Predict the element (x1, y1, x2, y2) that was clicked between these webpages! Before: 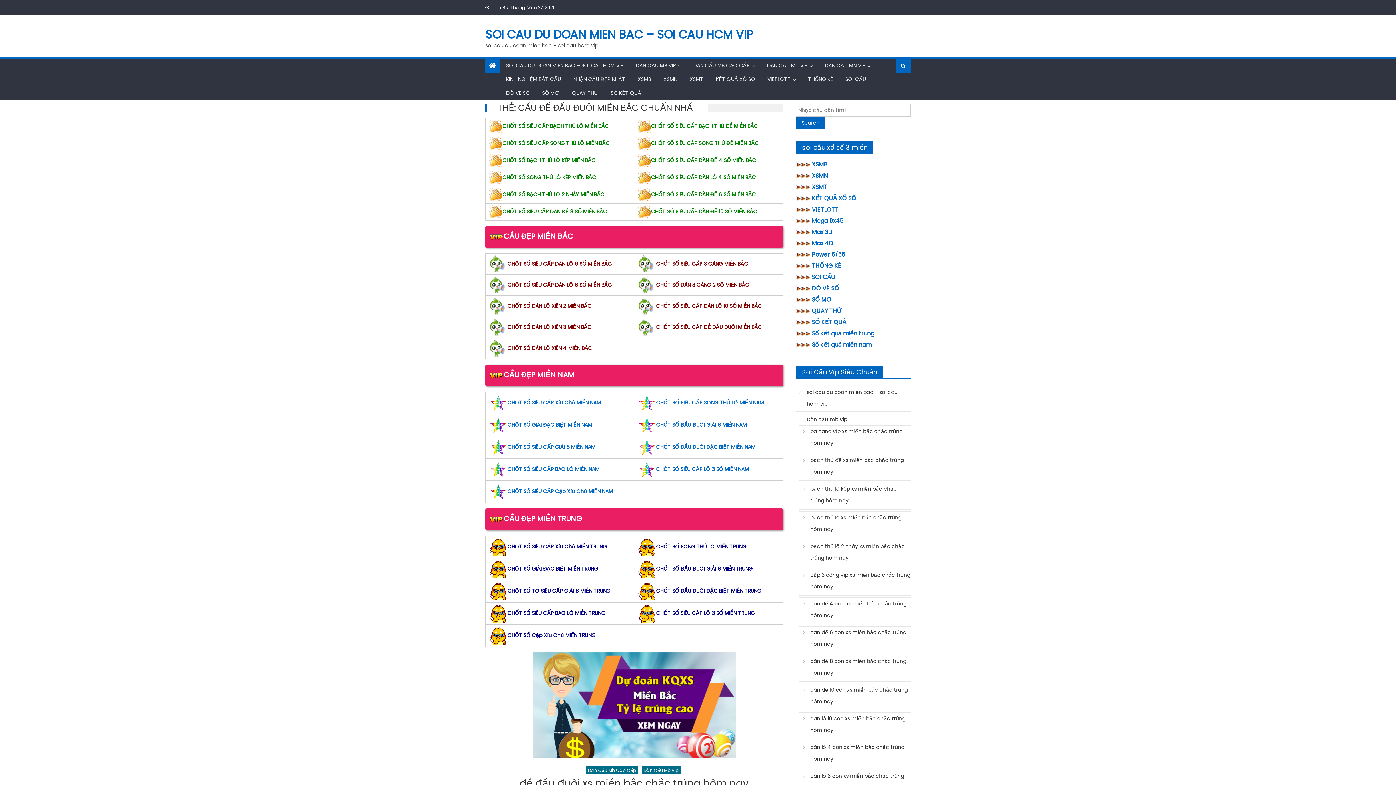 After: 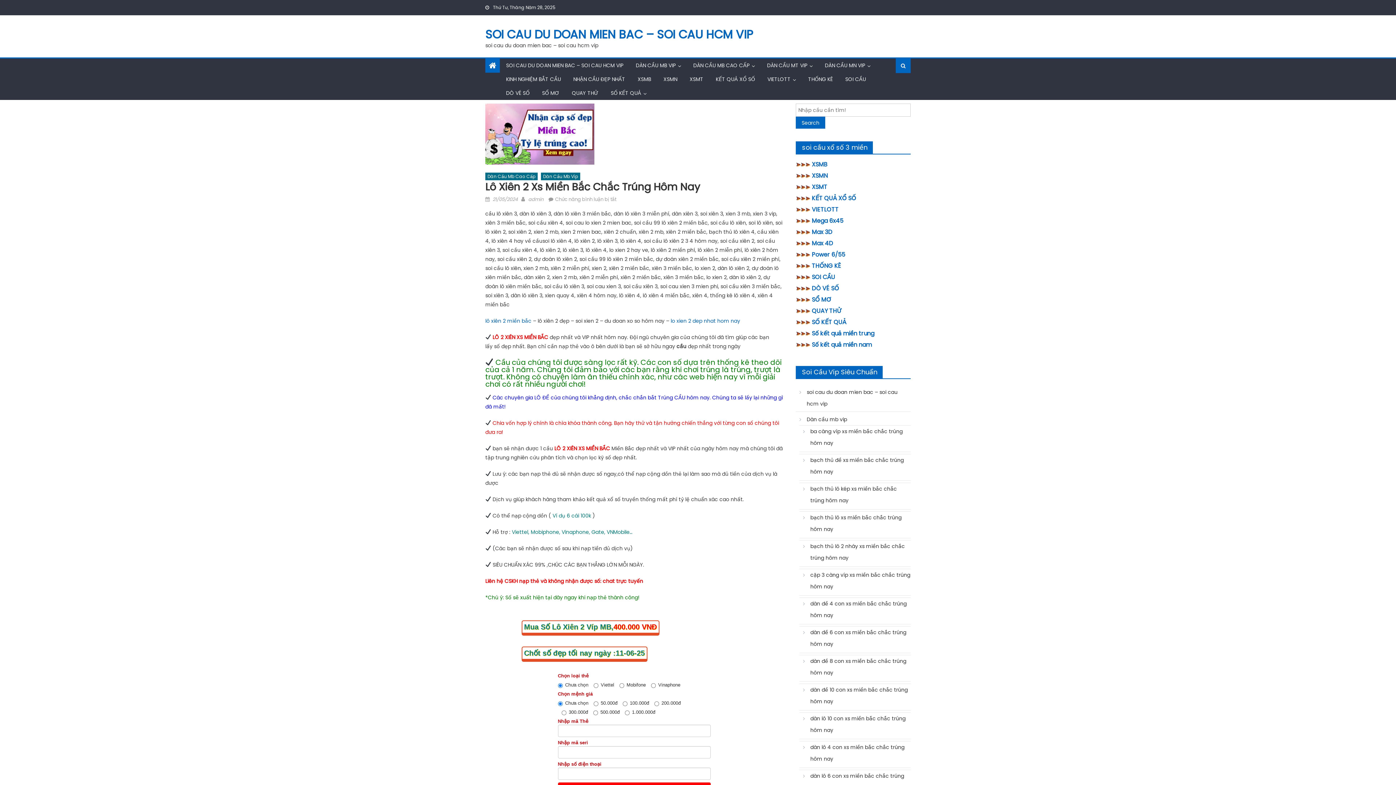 Action: bbox: (507, 302, 591, 309) label: CHỐT SỐ DÀN LÔ XIÊN 2 MIỀN BẮC